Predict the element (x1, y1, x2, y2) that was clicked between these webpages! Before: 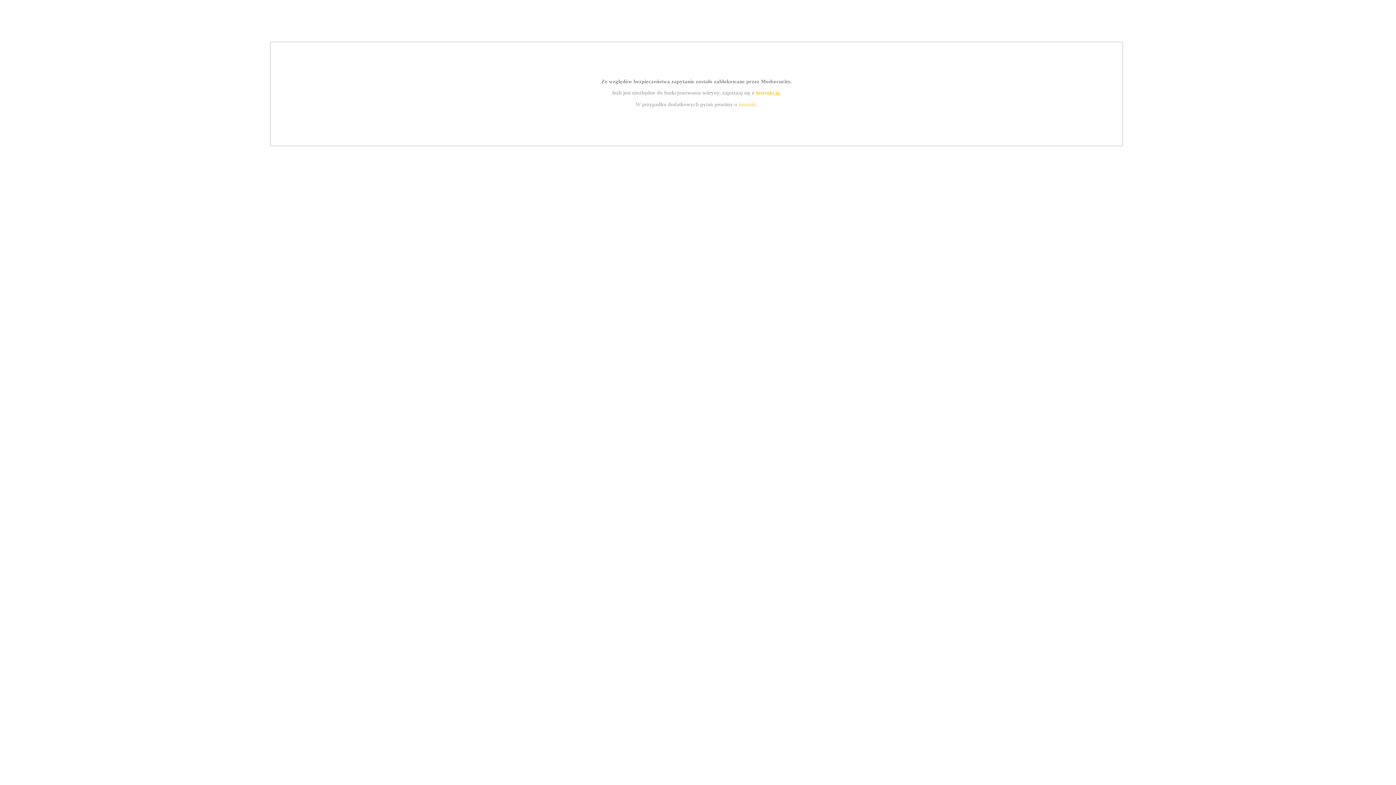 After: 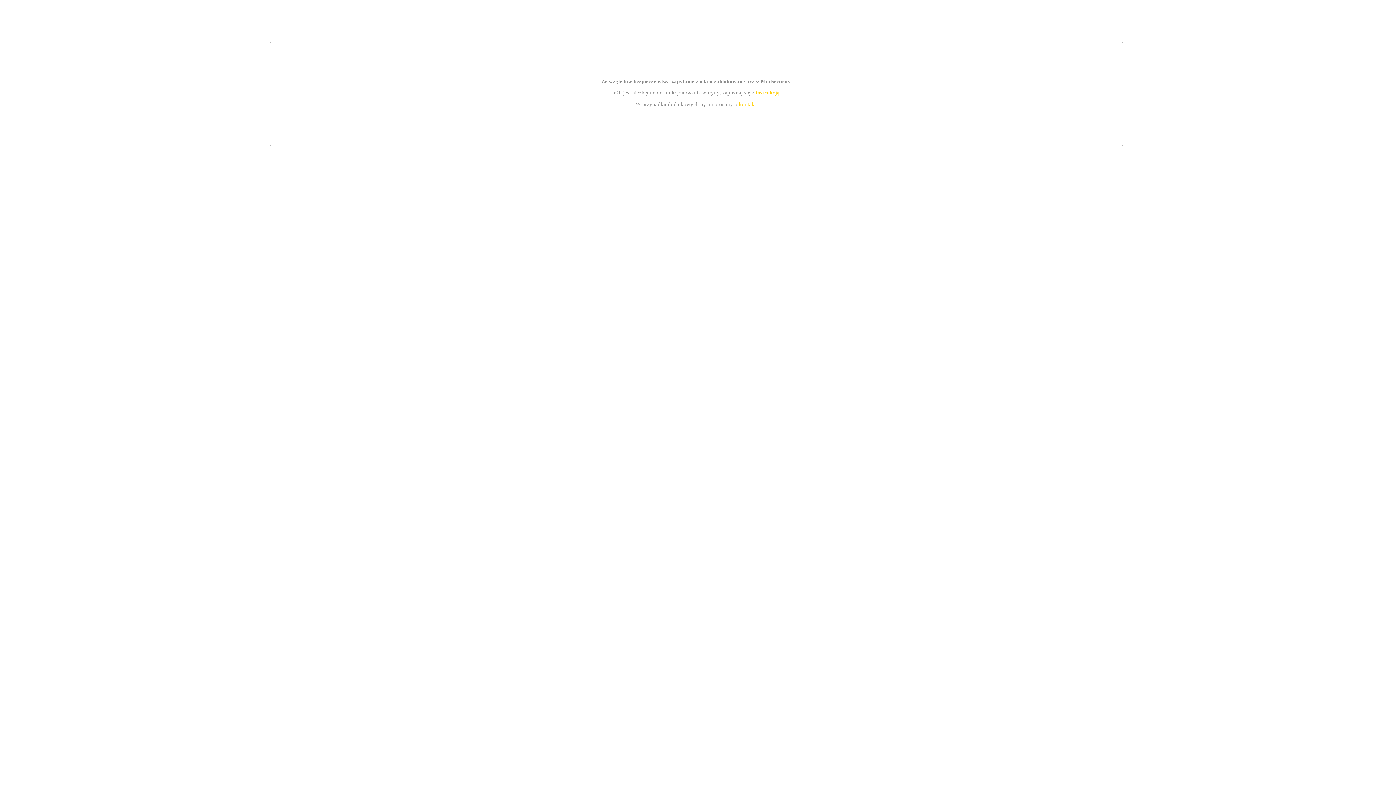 Action: bbox: (755, 89, 779, 95) label: instrukcją